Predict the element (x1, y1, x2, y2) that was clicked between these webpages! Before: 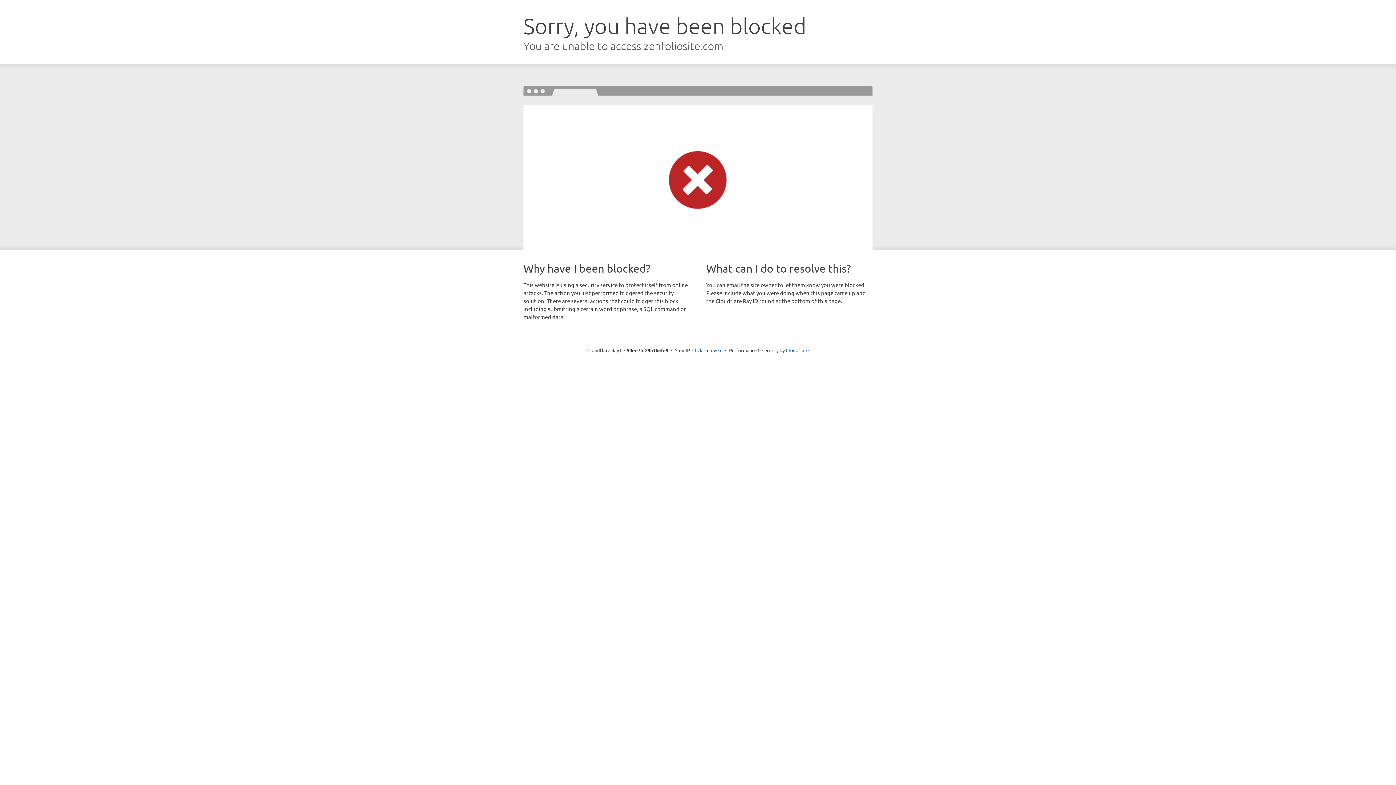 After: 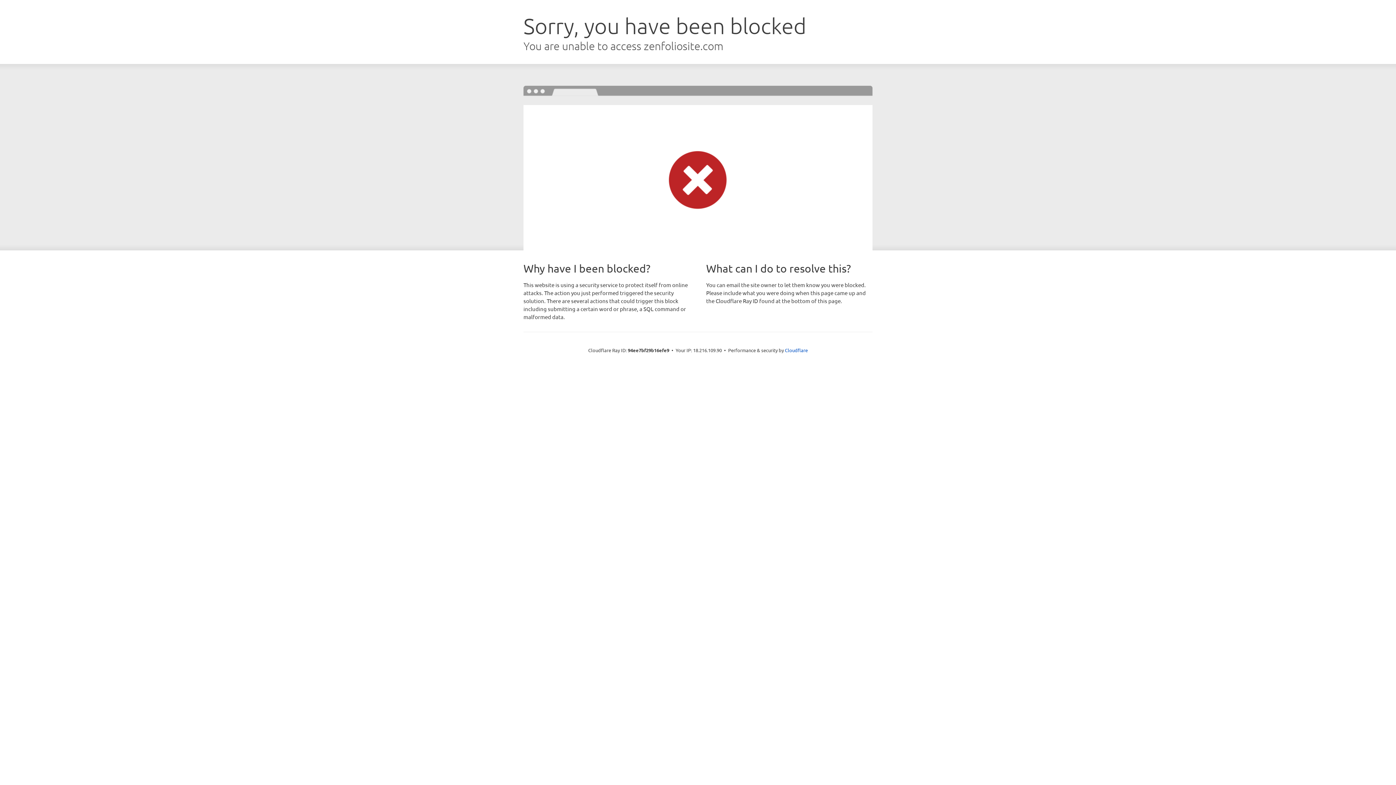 Action: bbox: (692, 346, 722, 353) label: Click to reveal